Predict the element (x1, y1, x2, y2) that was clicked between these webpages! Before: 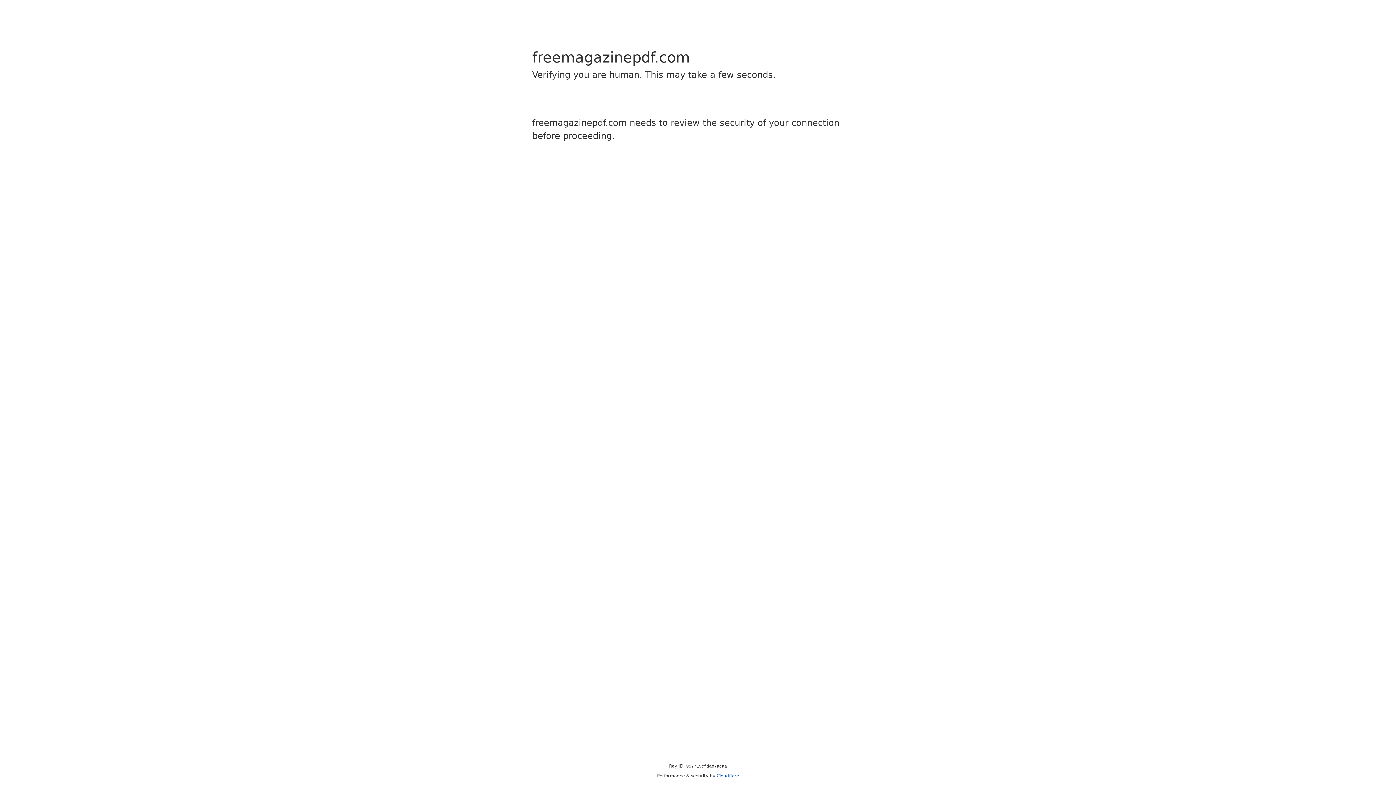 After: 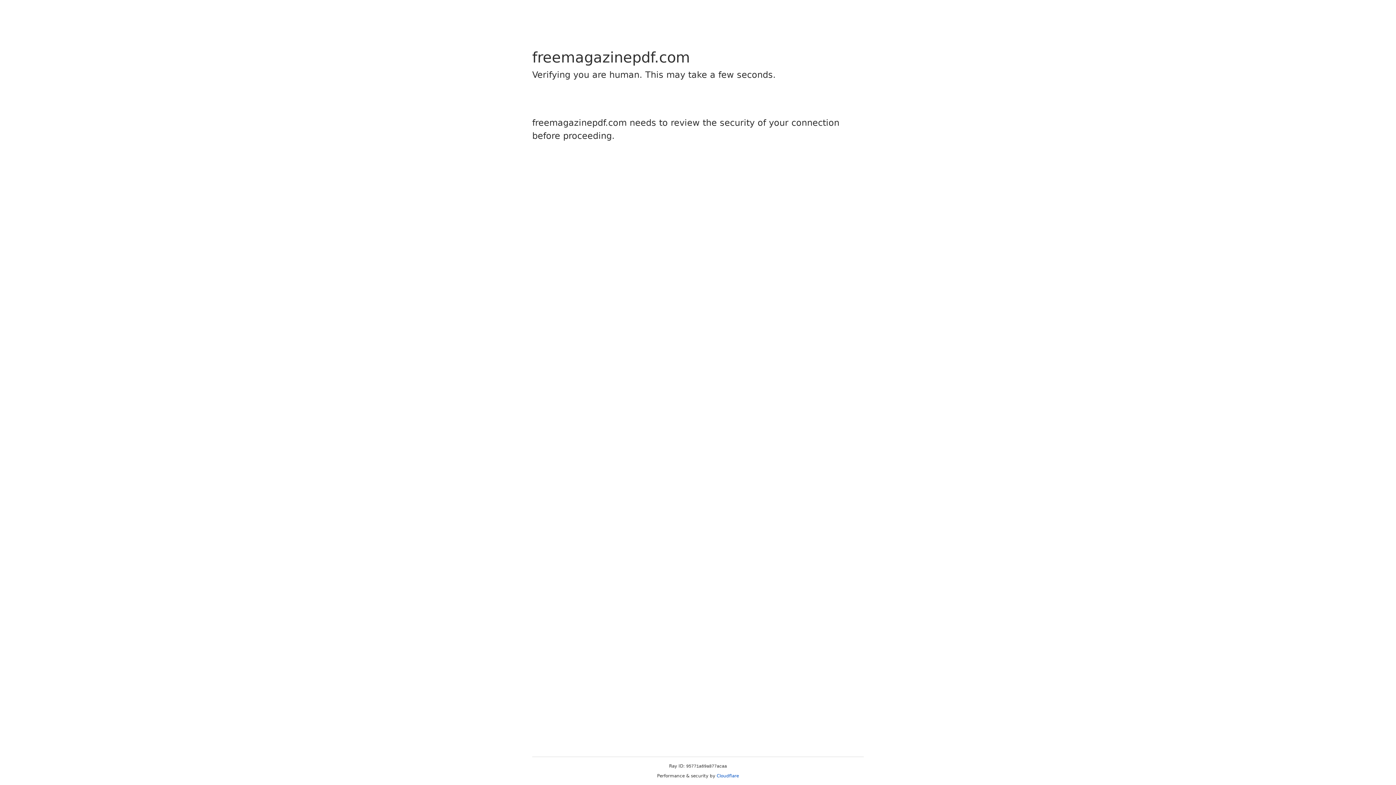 Action: label: Cloudflare bbox: (716, 773, 739, 778)